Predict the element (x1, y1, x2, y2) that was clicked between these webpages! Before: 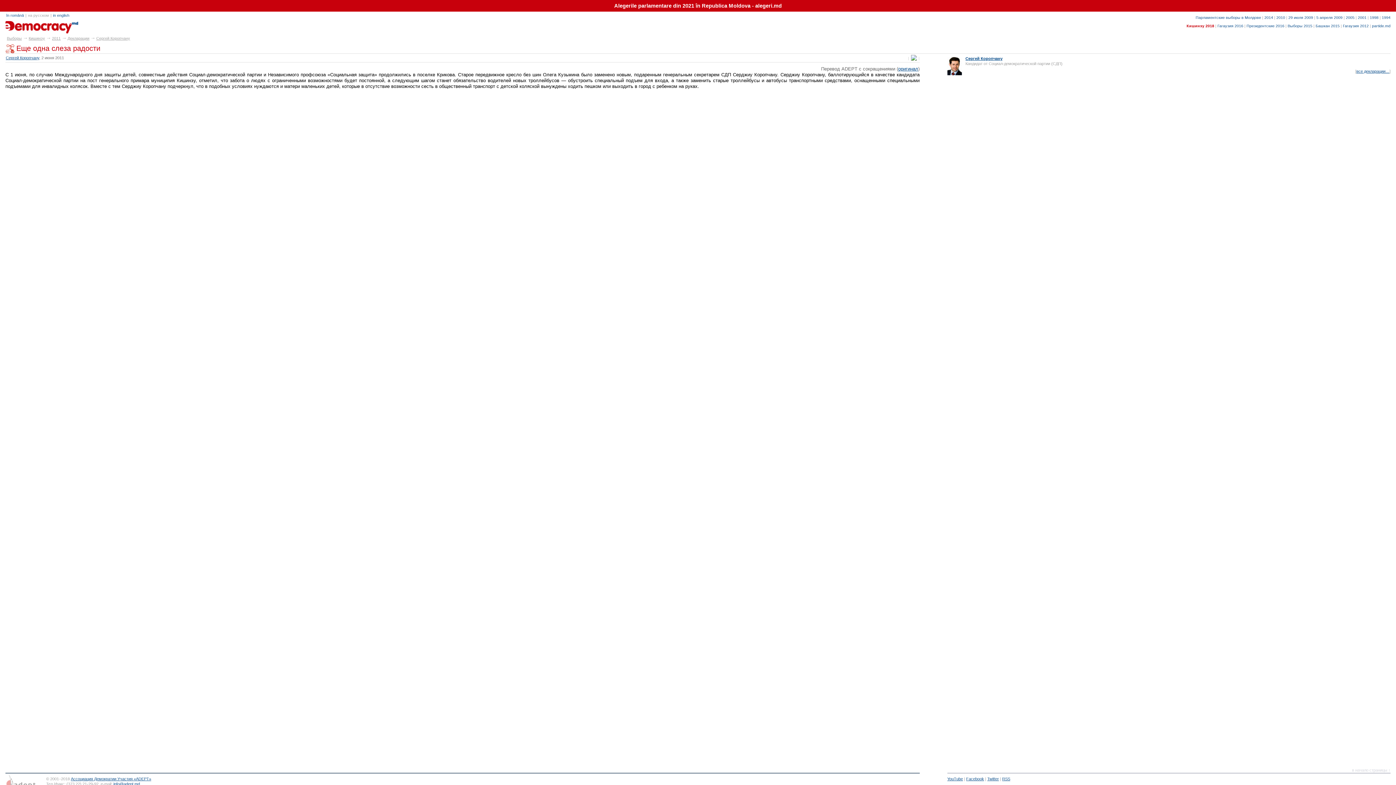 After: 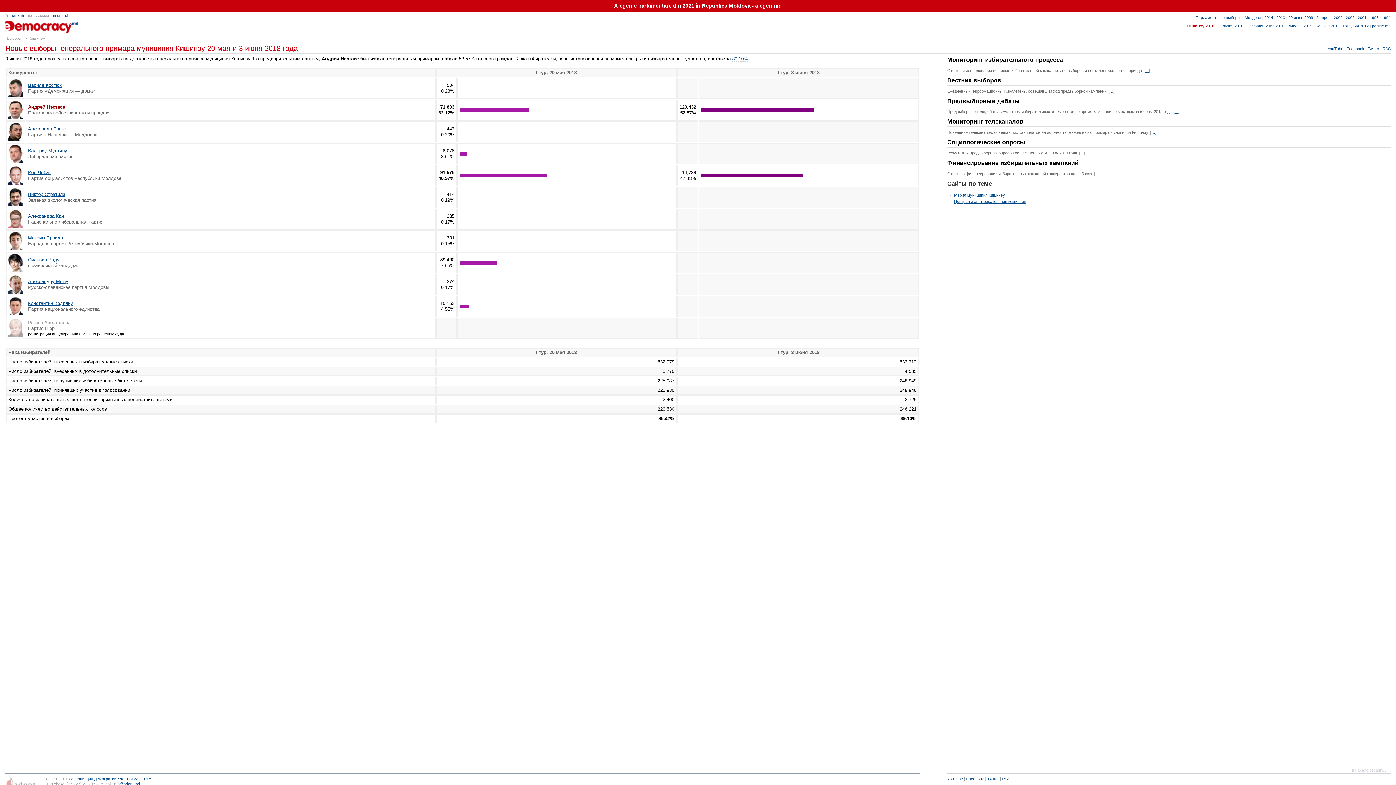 Action: label: Кишинэу 2018 bbox: (1186, 23, 1214, 27)